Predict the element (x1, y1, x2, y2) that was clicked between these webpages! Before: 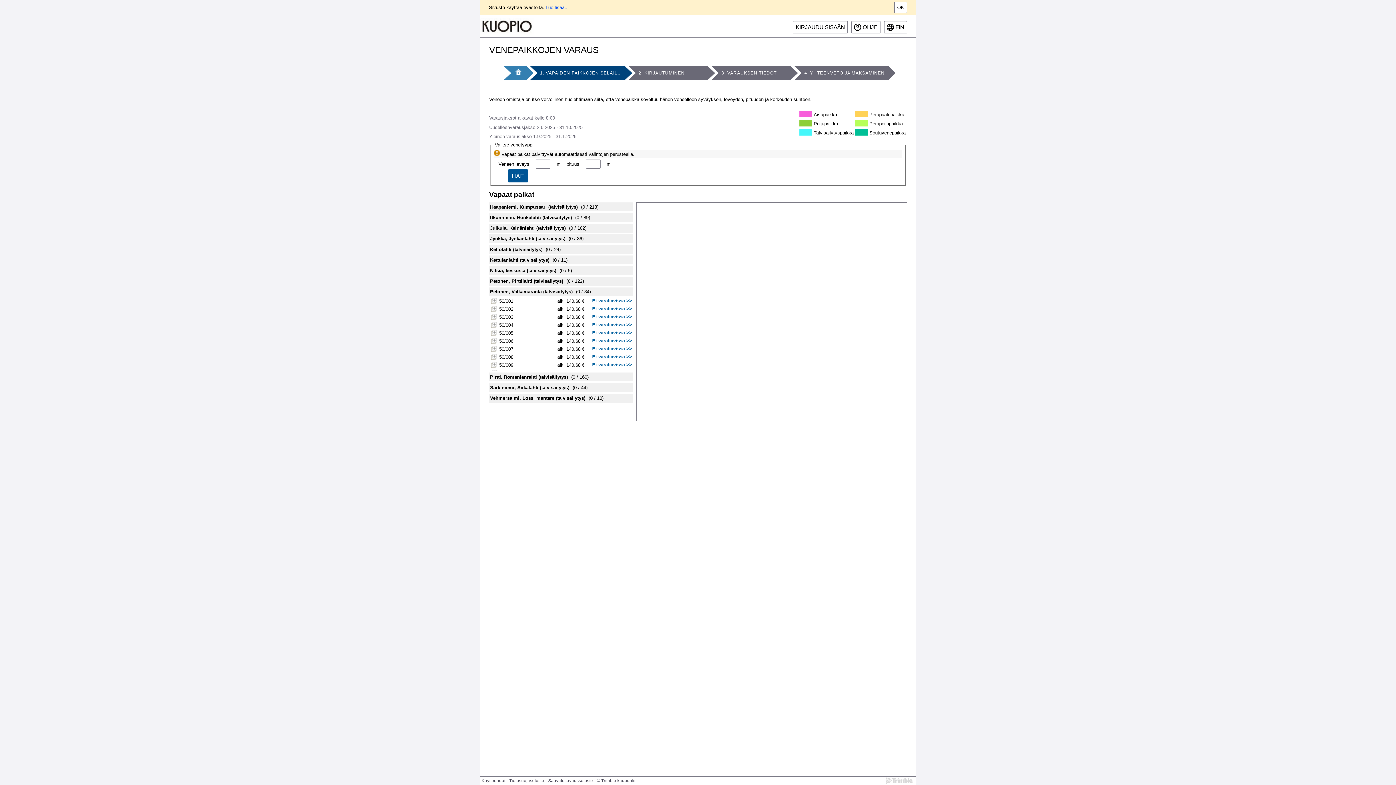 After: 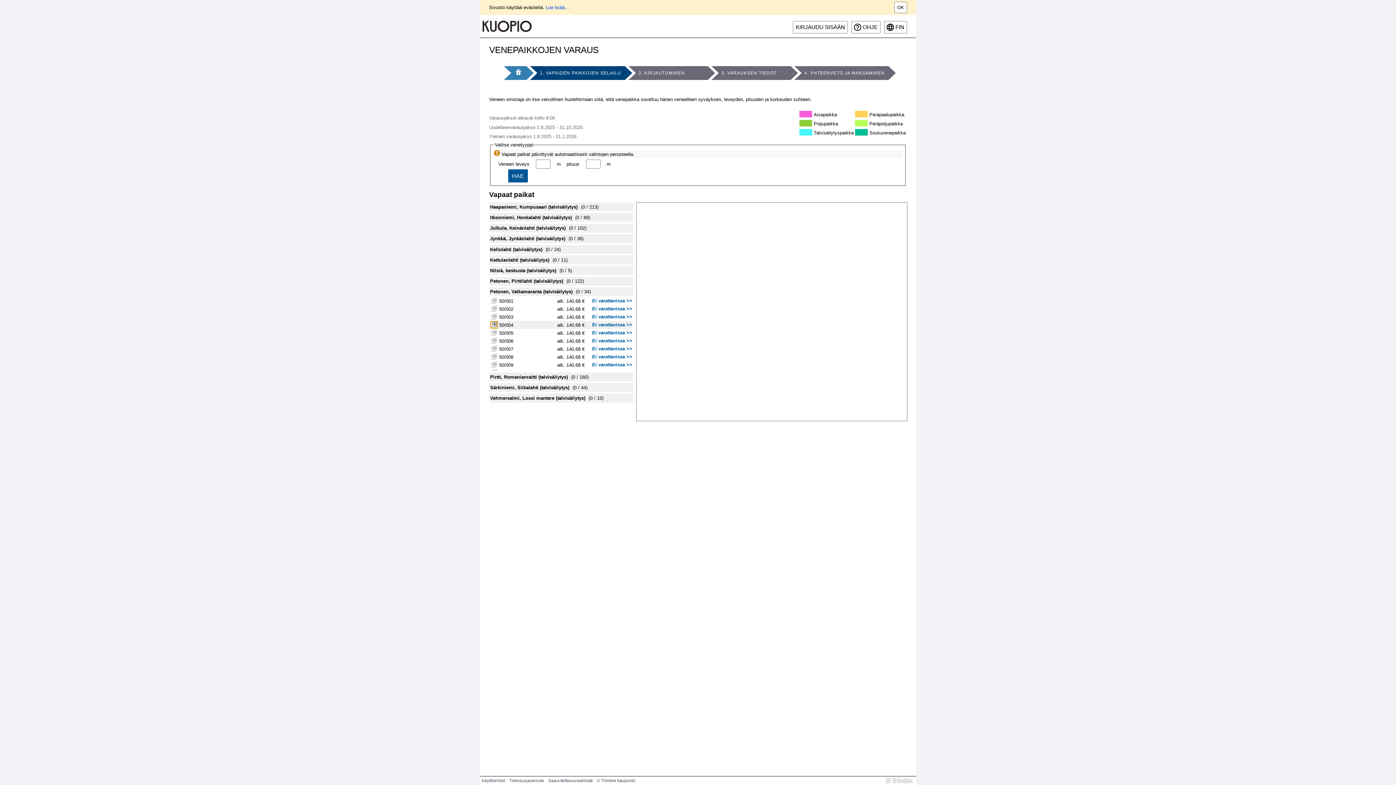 Action: label: Laajenna 50/004 bbox: (491, 322, 497, 328)